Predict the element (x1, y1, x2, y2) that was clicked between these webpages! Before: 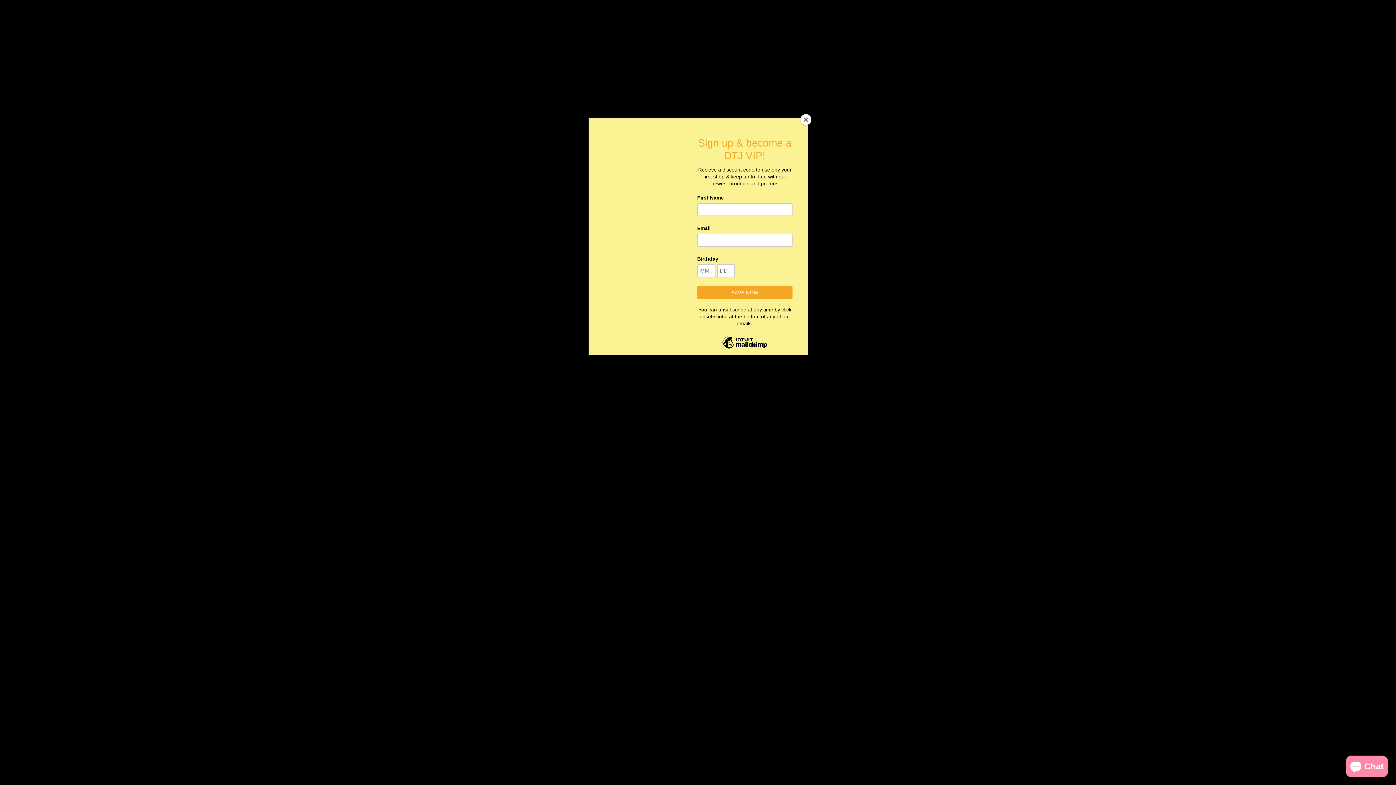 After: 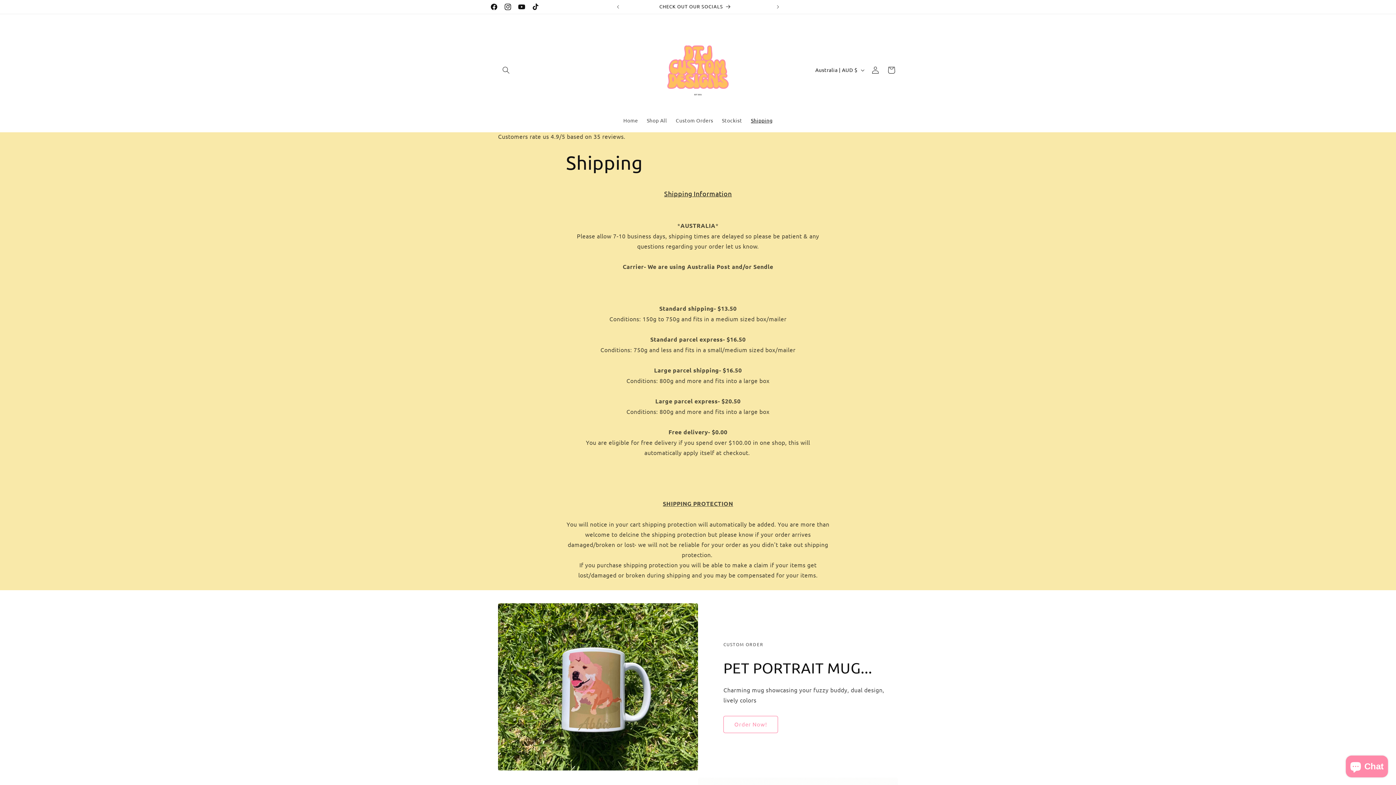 Action: bbox: (800, 114, 811, 125) label: Close